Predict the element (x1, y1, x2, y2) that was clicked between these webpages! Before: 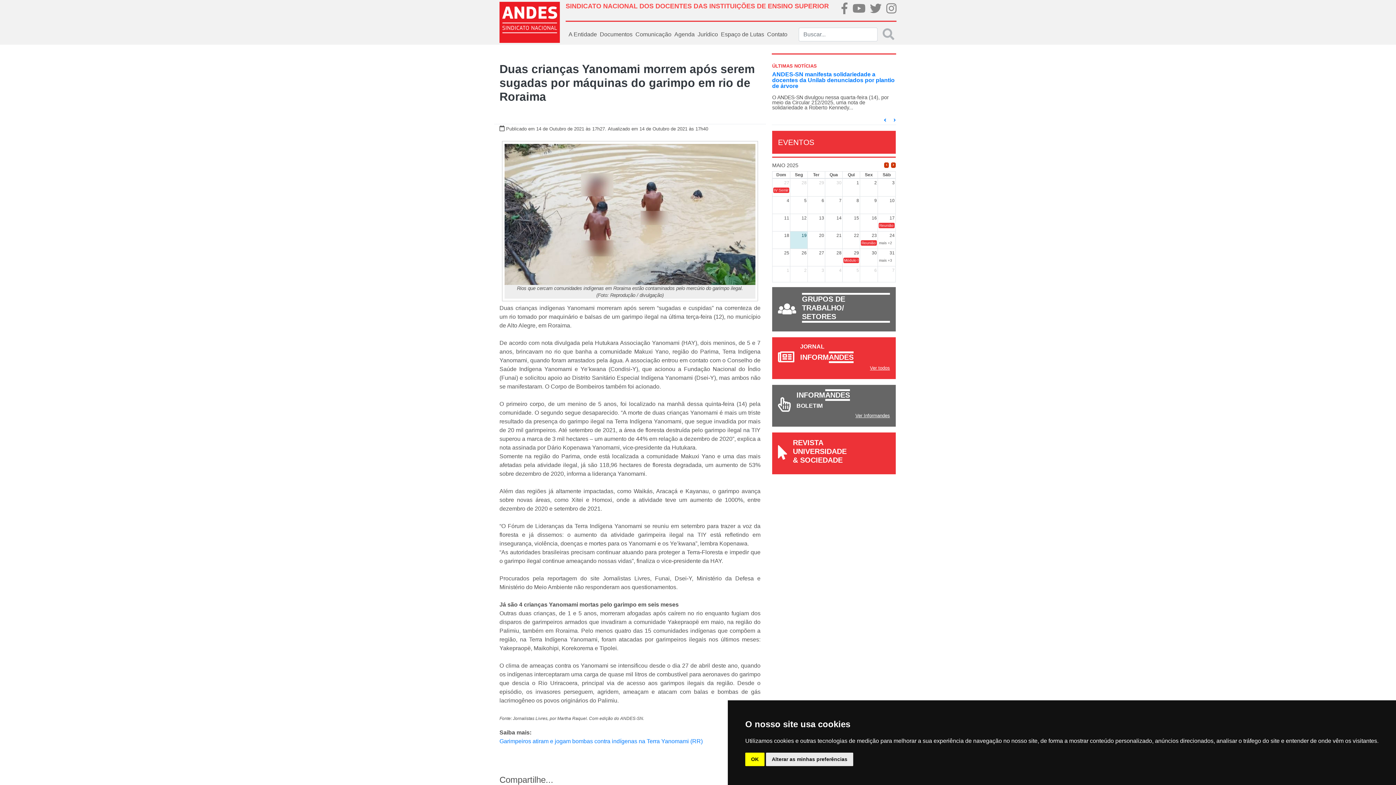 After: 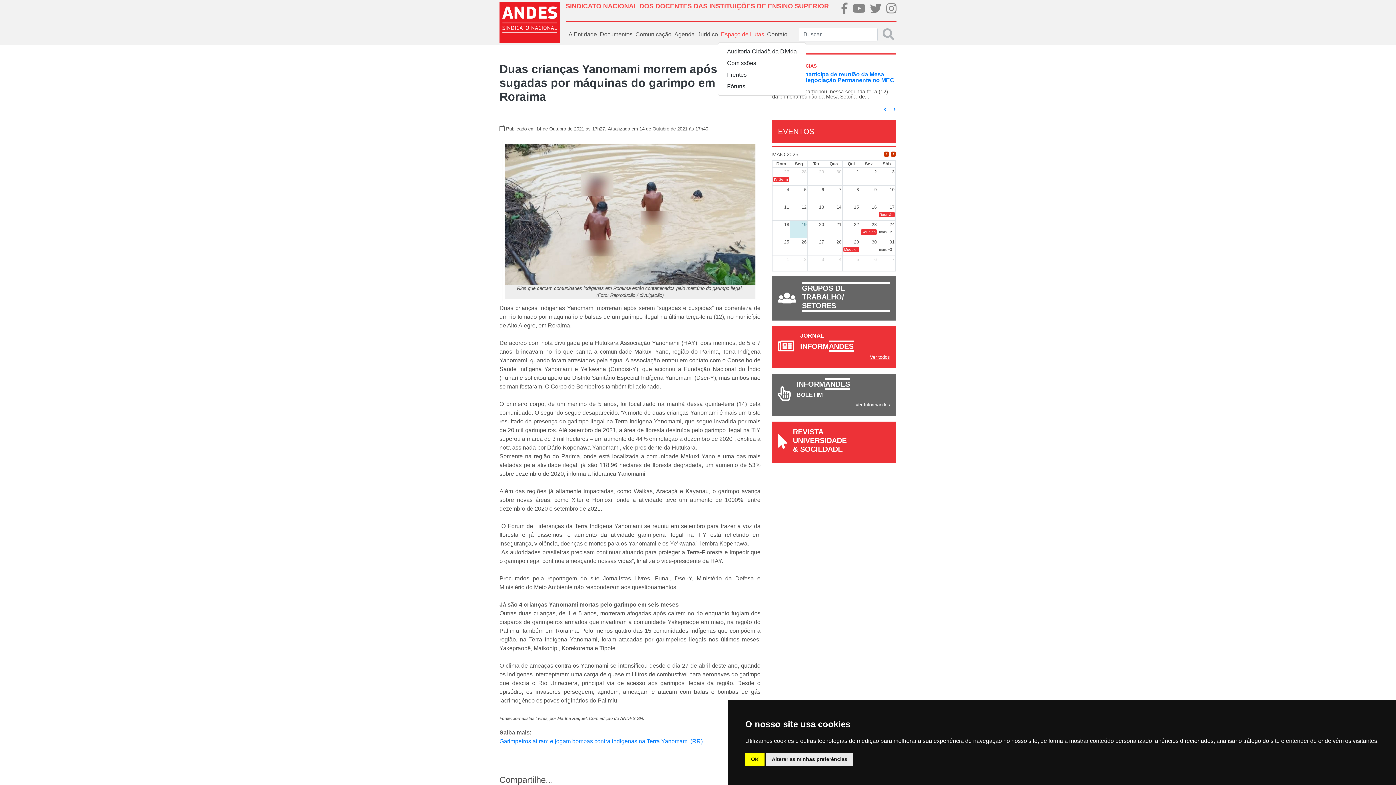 Action: label: Espaço de Lutas bbox: (718, 27, 764, 41)